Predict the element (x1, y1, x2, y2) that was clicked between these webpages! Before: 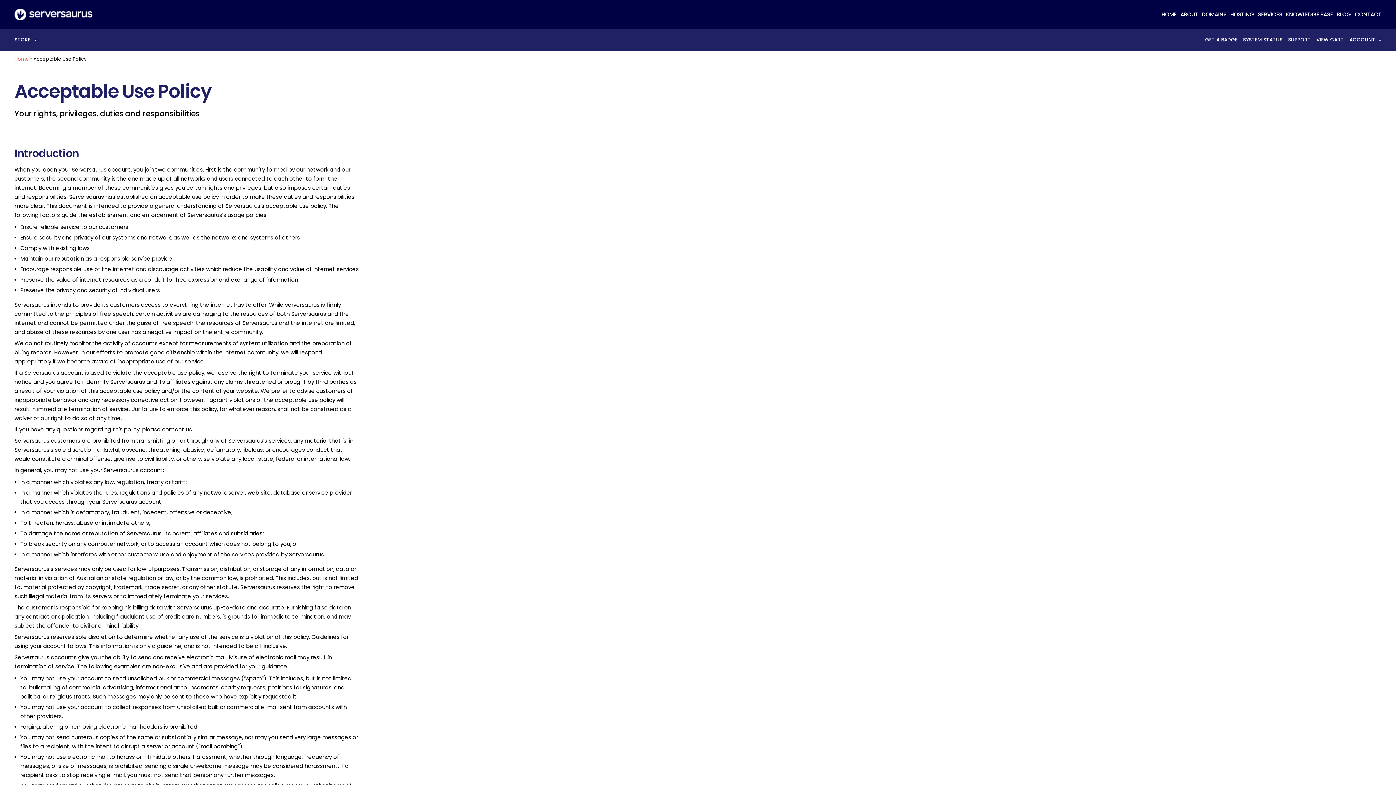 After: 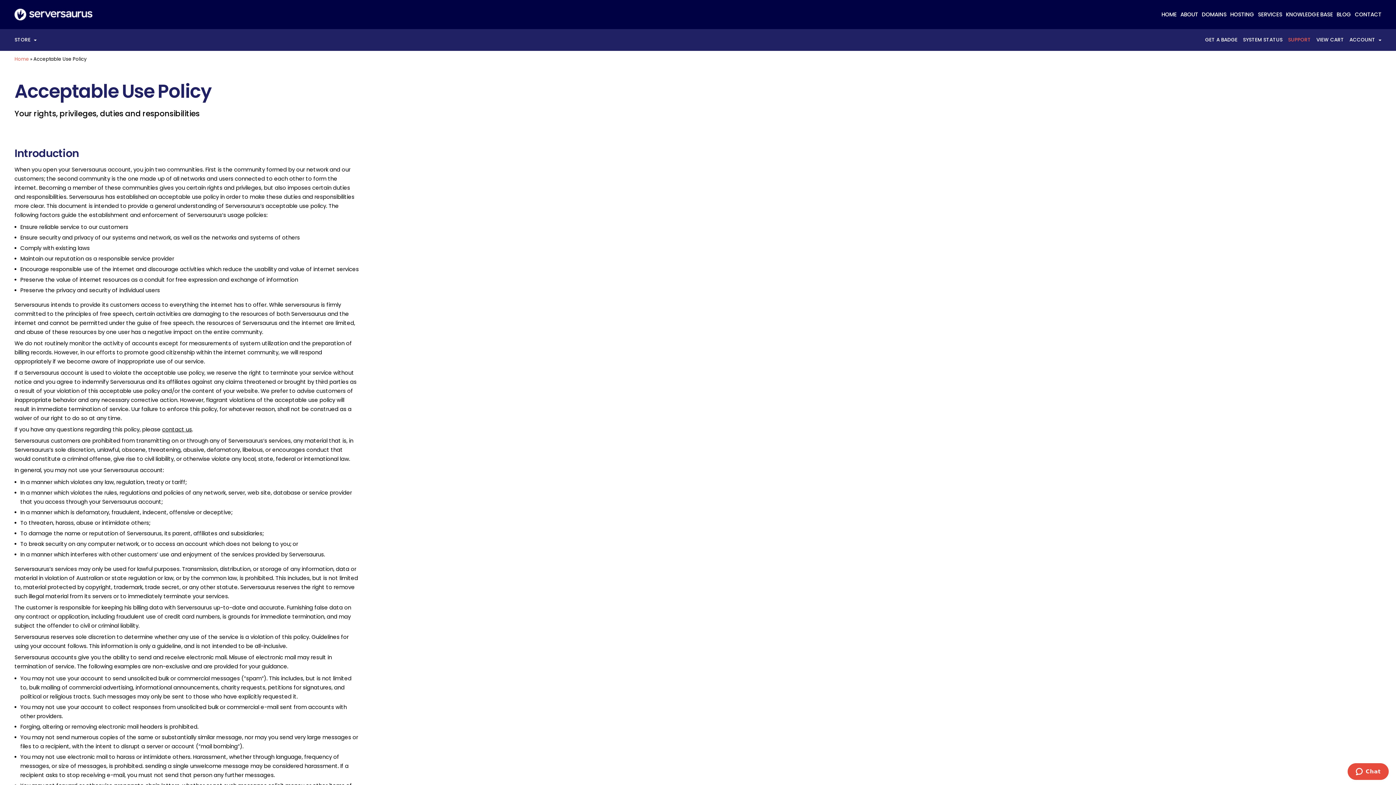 Action: bbox: (1288, 29, 1311, 50) label: SUPPORT